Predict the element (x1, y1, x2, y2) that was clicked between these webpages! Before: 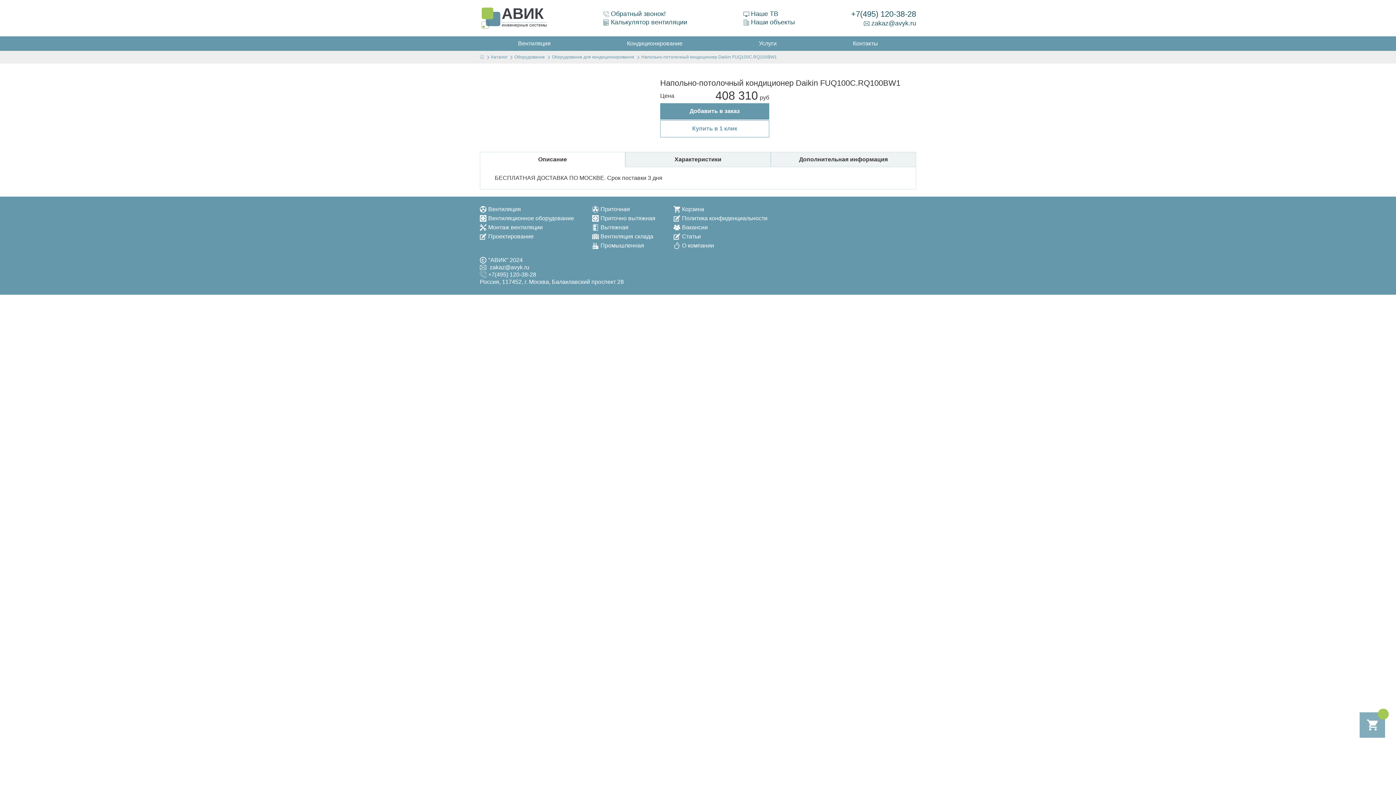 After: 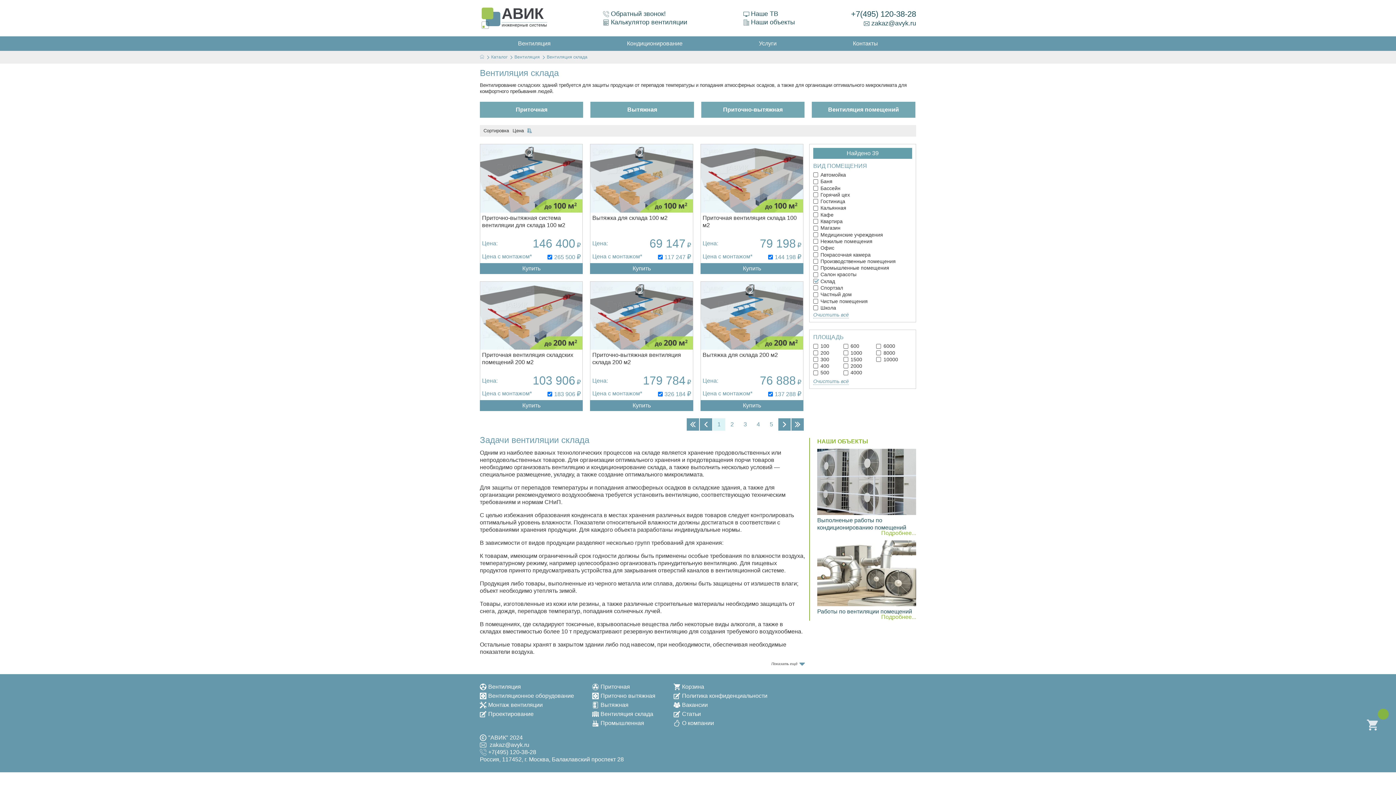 Action: label: Вентиляция склада bbox: (592, 233, 653, 239)